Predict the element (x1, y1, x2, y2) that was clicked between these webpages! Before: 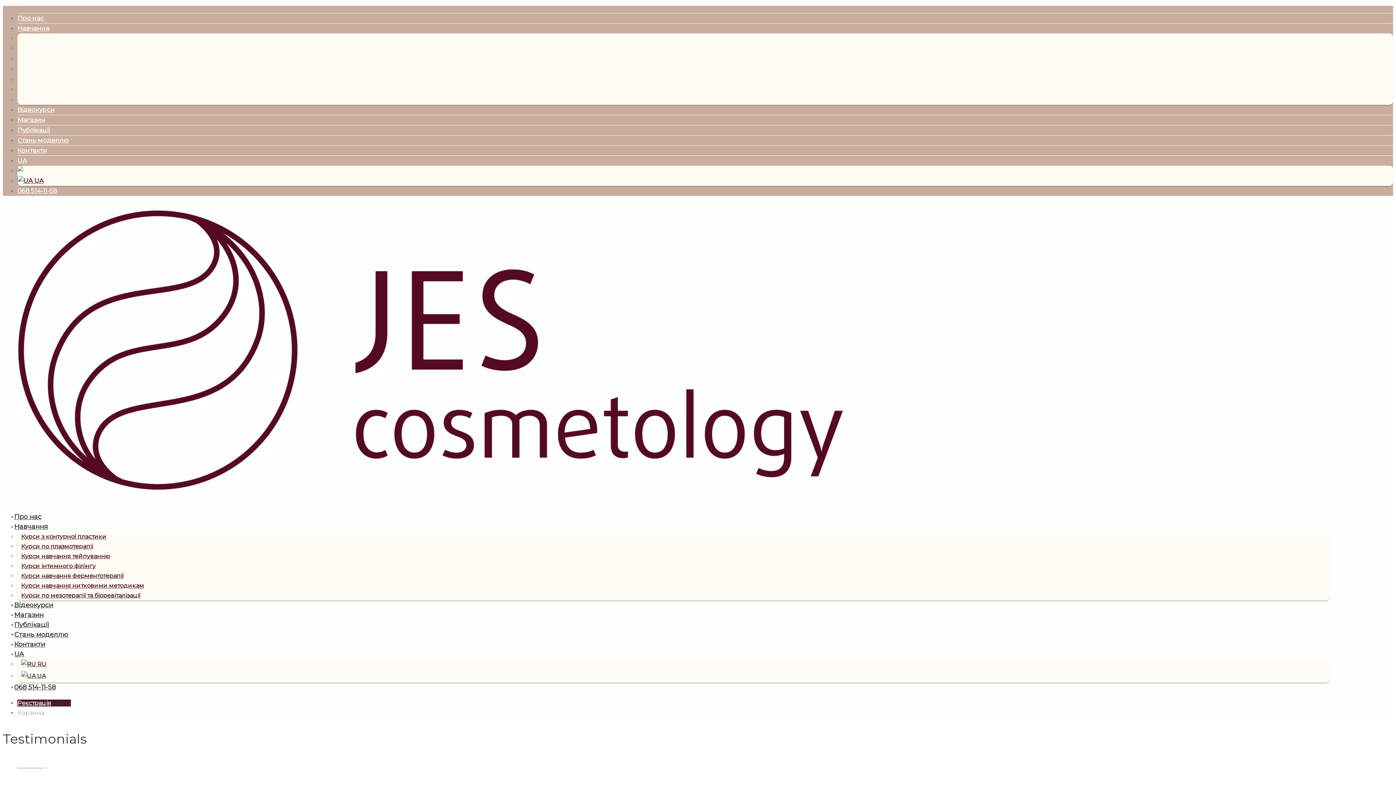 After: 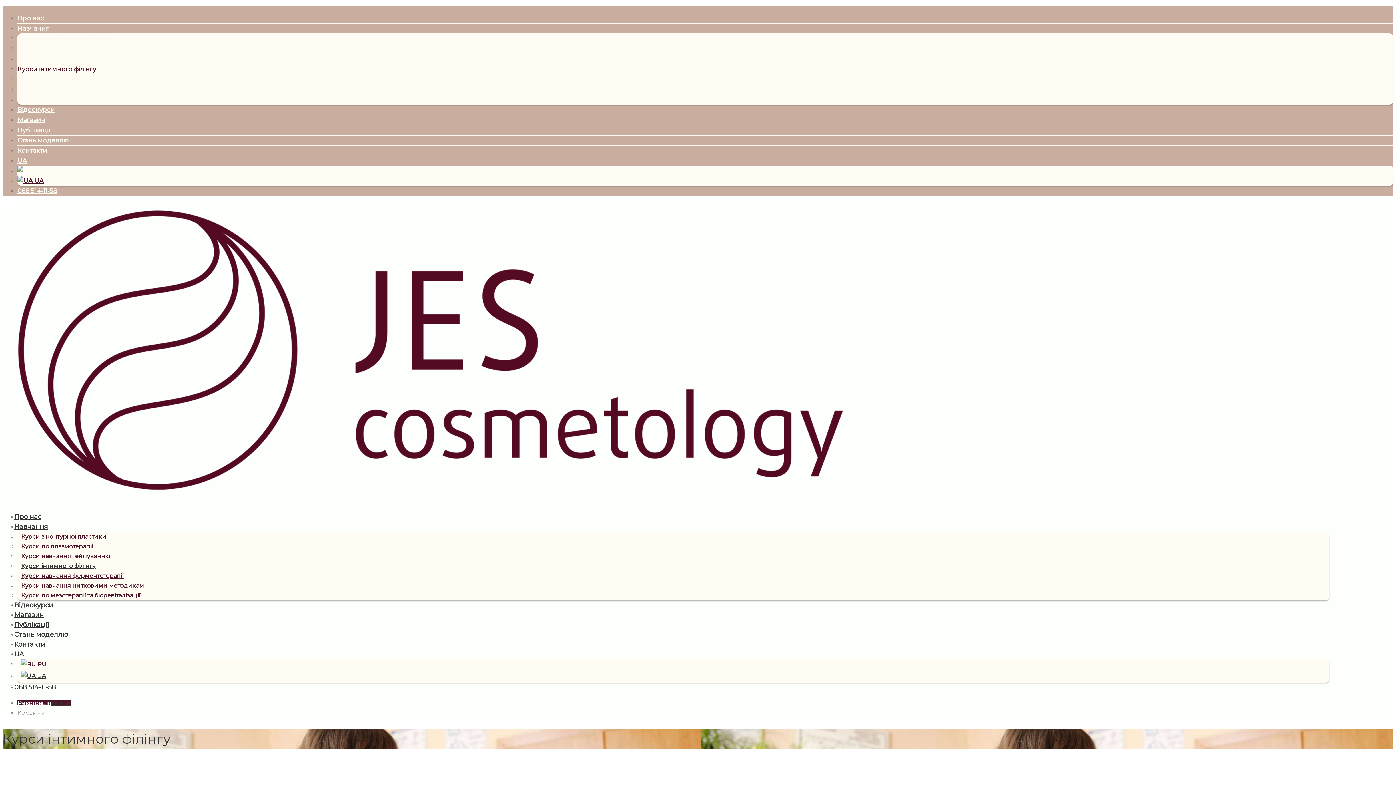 Action: label: Курси інтимного філінгу bbox: (21, 562, 95, 569)